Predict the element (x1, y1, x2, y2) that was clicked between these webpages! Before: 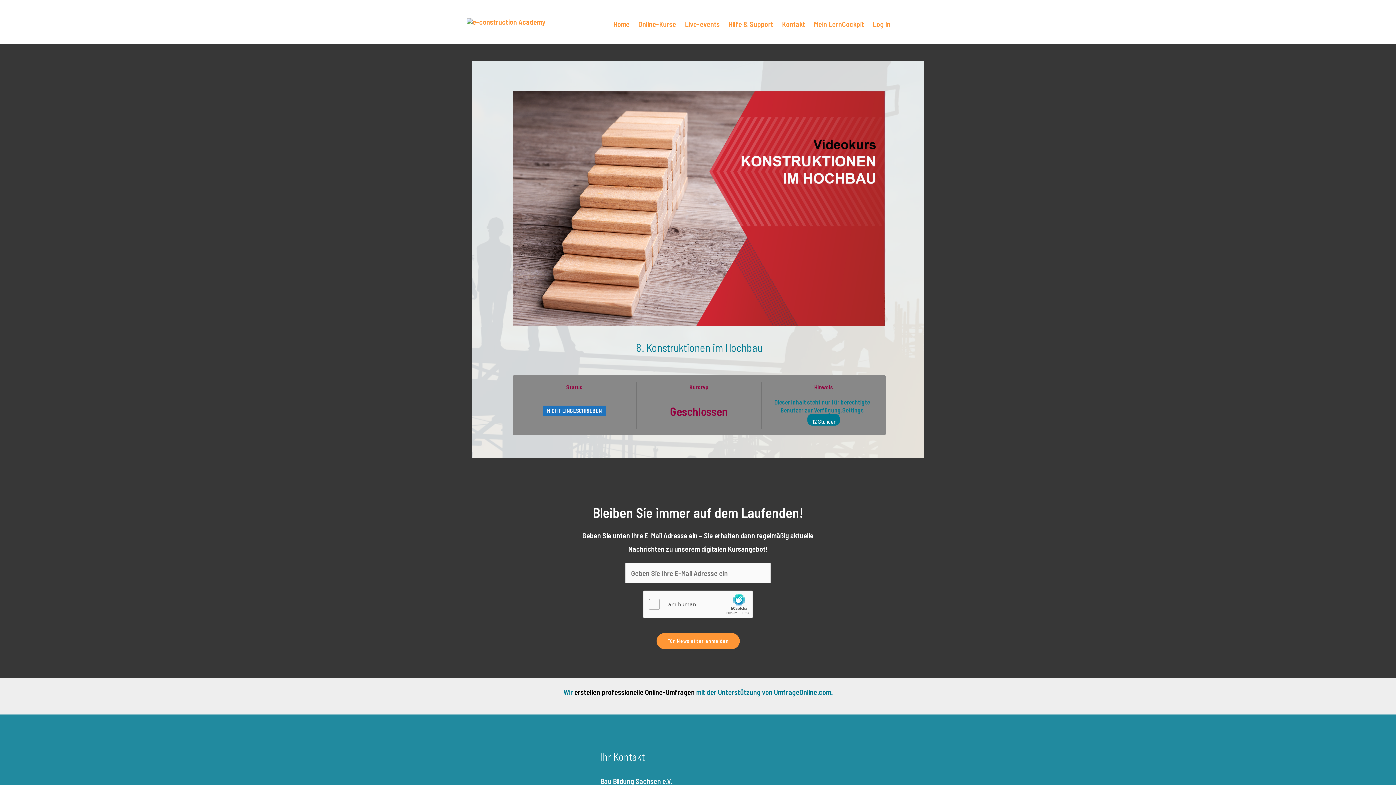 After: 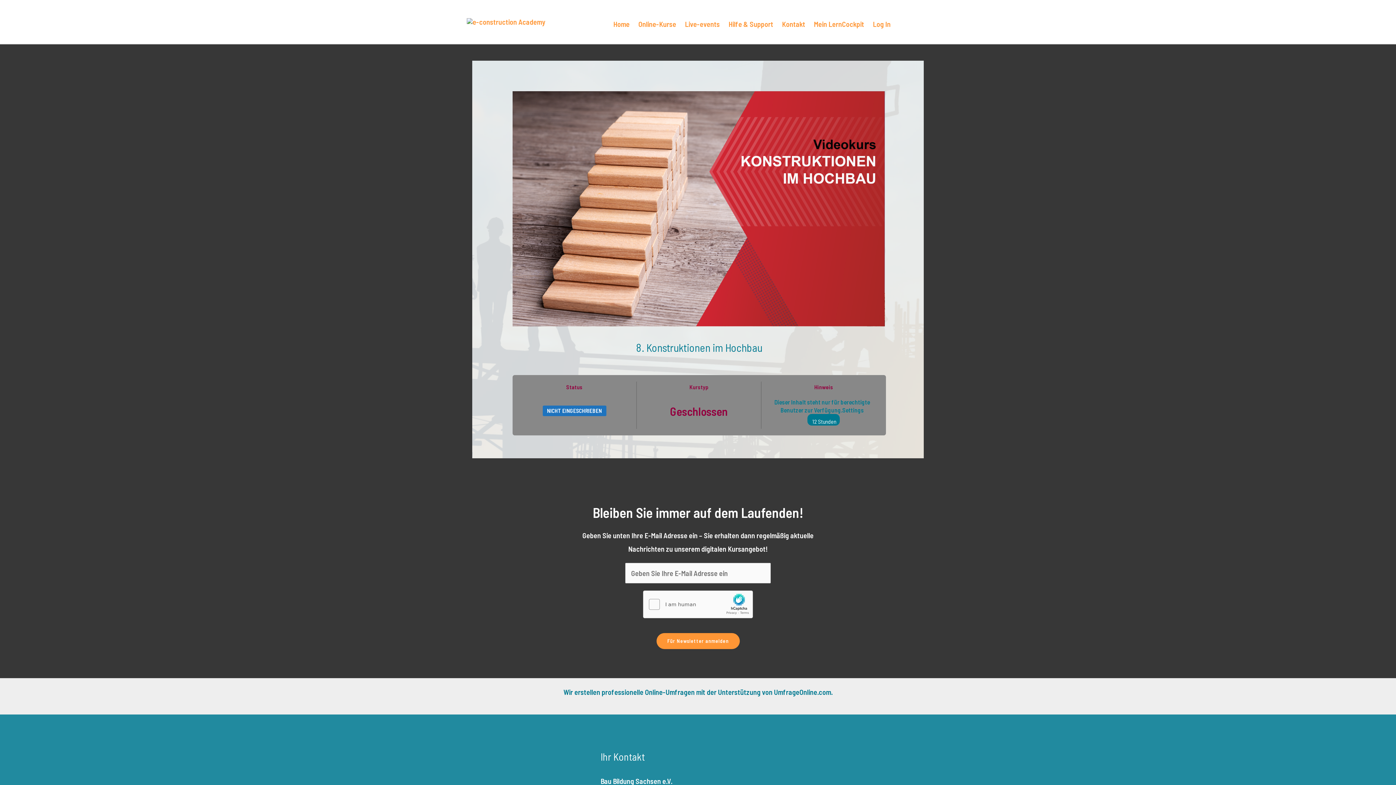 Action: bbox: (574, 687, 694, 696) label: erstellen professionelle Online-Umfragen